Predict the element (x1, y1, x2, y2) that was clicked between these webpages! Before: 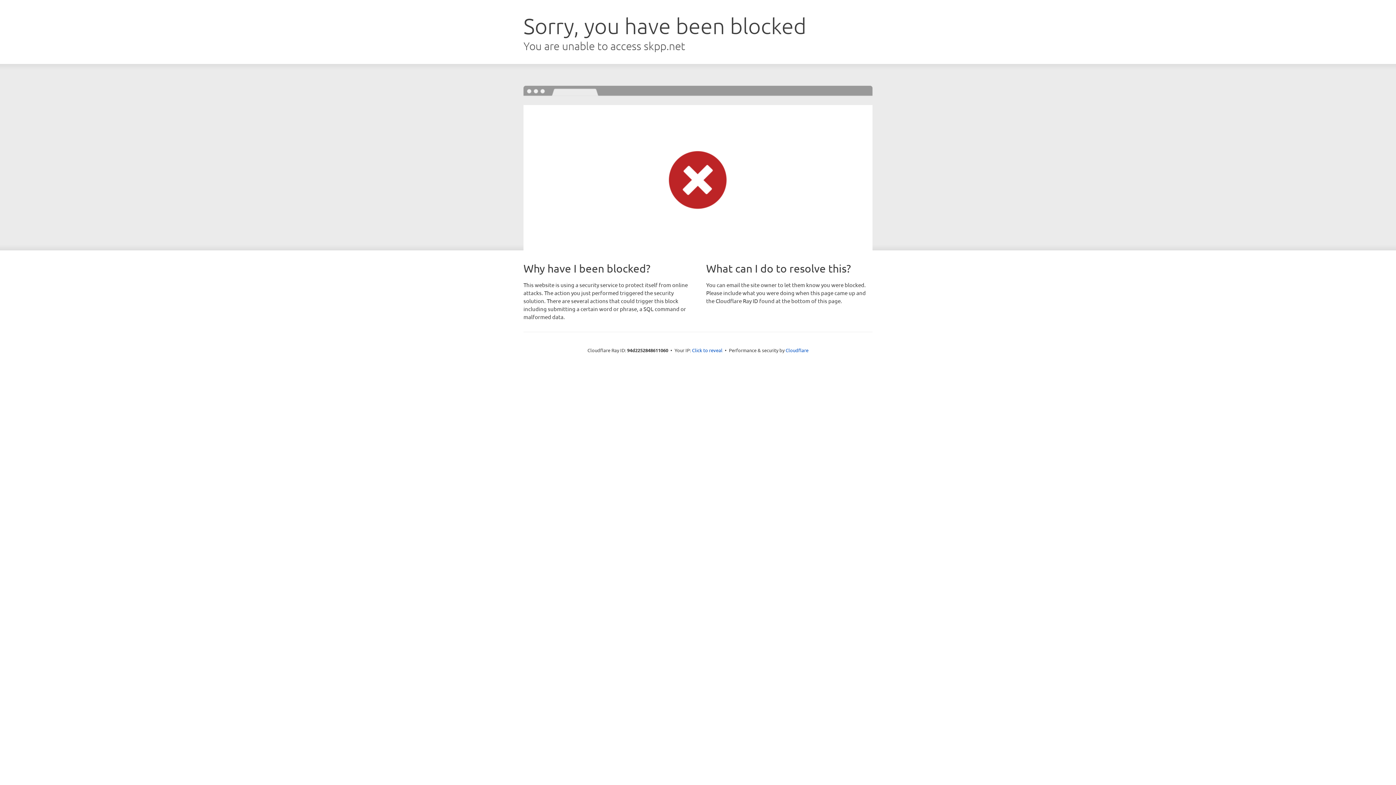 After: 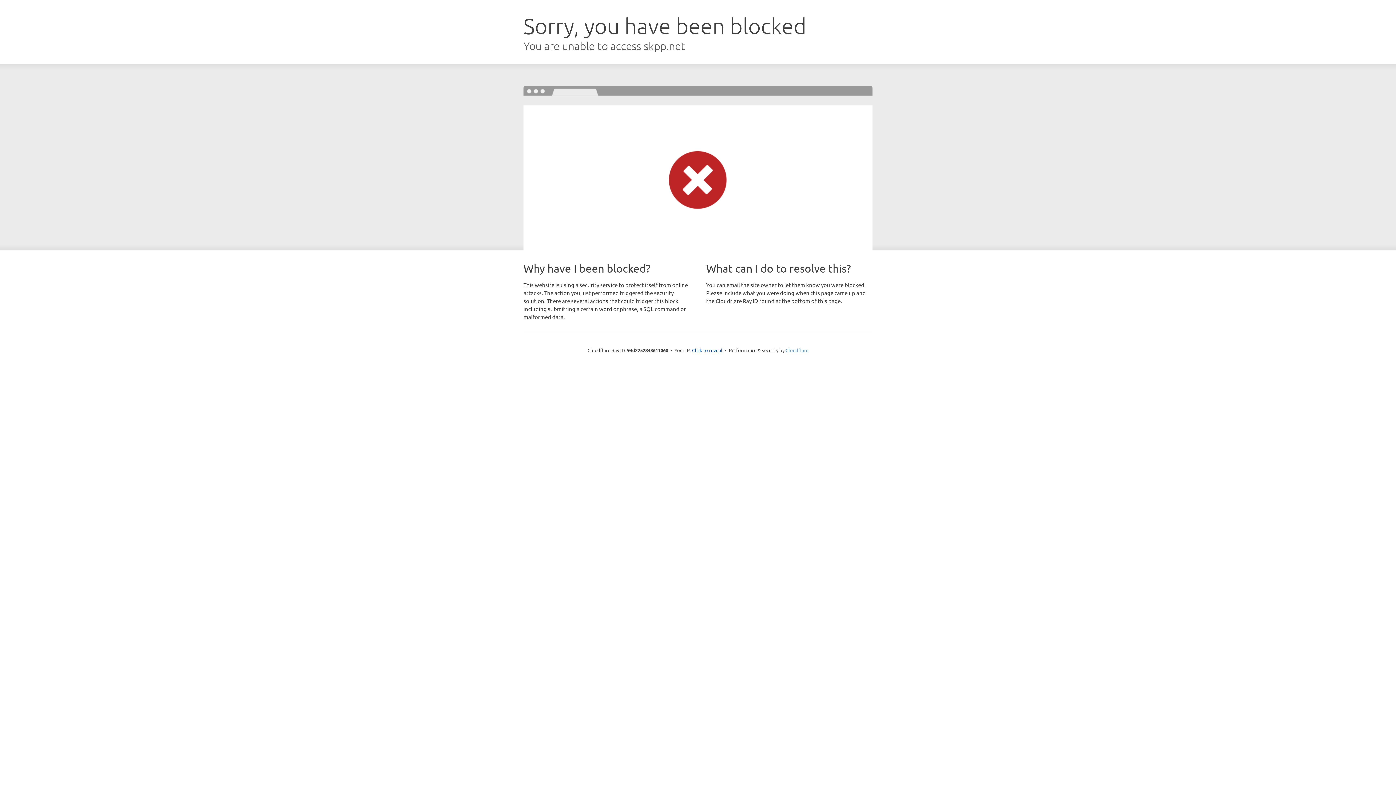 Action: label: Cloudflare bbox: (785, 347, 808, 353)